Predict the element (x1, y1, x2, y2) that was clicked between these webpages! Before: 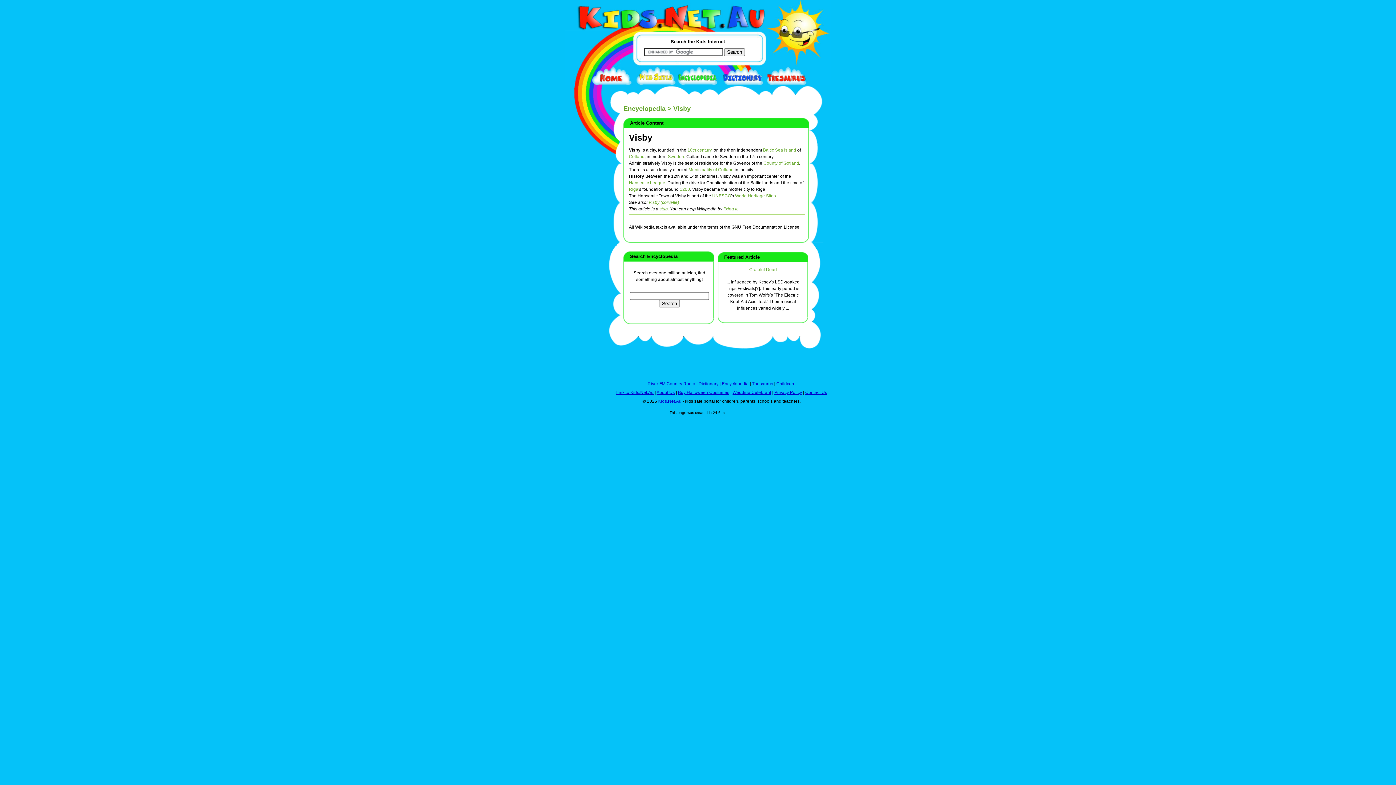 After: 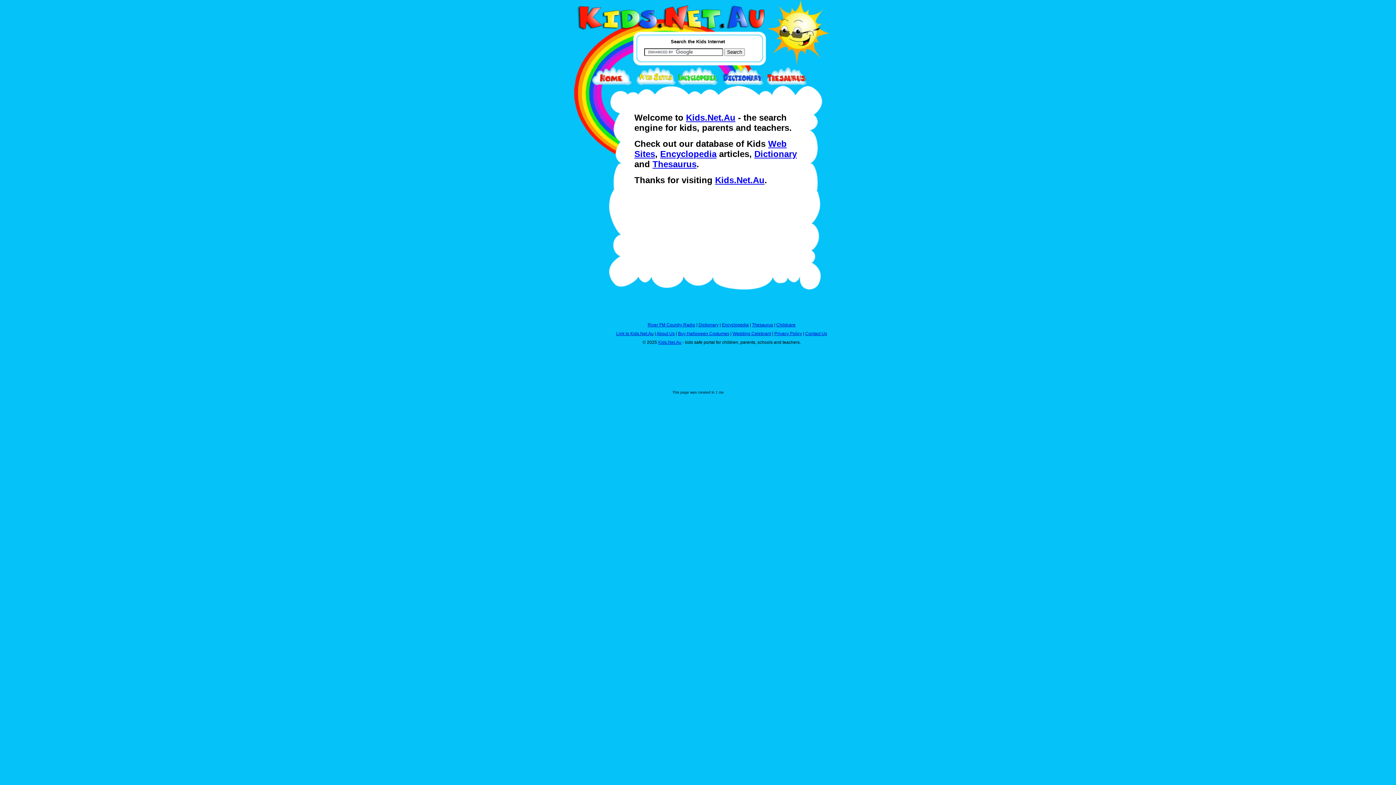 Action: bbox: (658, 398, 681, 404) label: Kids.Net.Au